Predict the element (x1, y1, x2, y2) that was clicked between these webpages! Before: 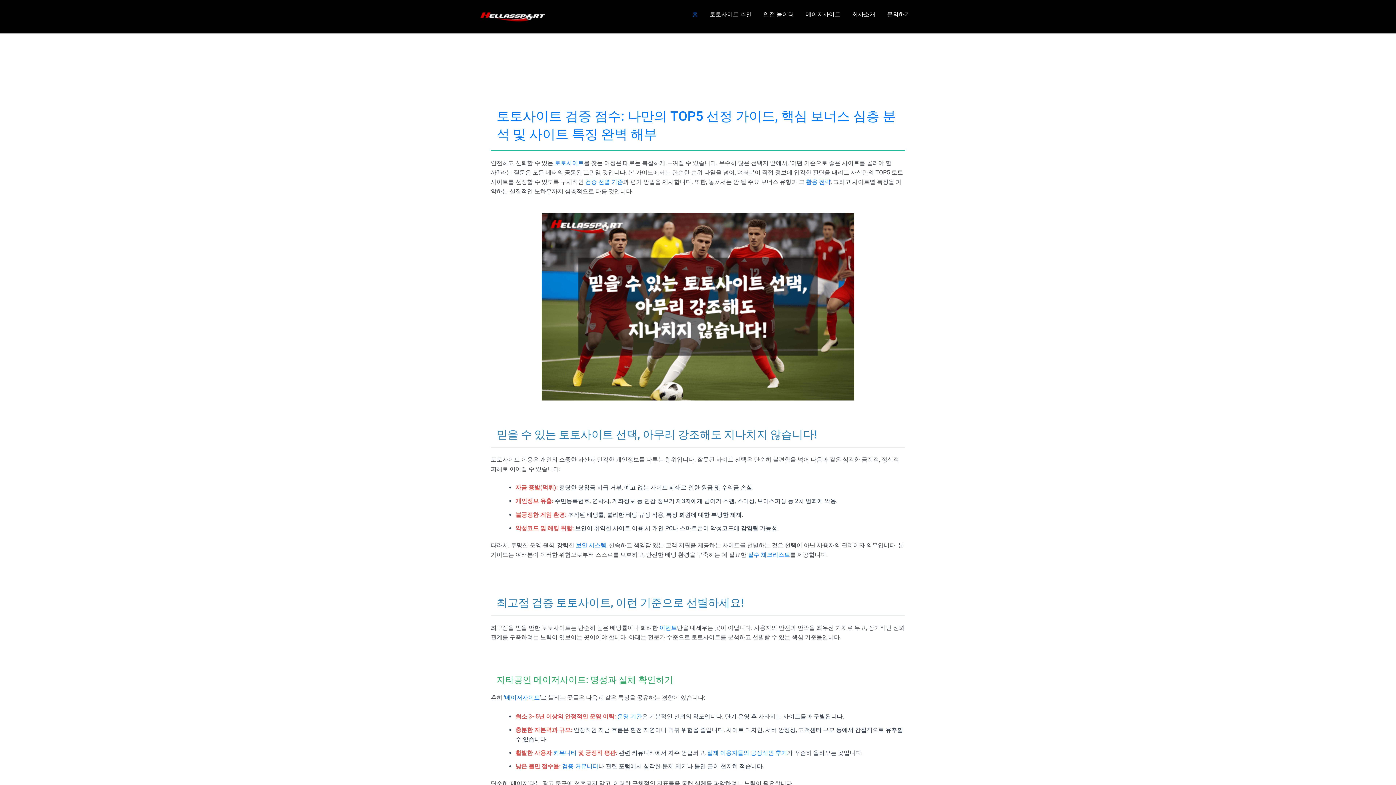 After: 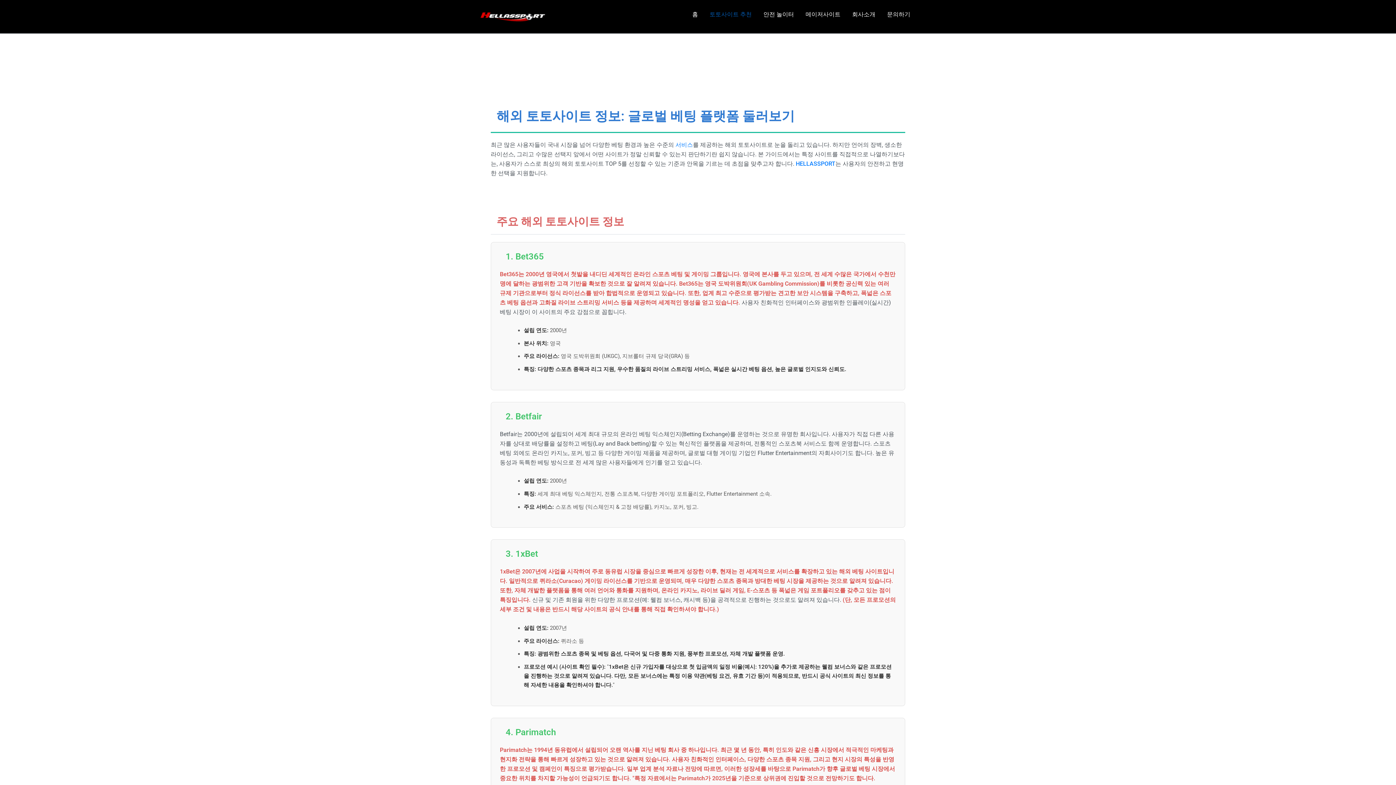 Action: label: 토토사이트 추천 bbox: (704, 0, 757, 29)